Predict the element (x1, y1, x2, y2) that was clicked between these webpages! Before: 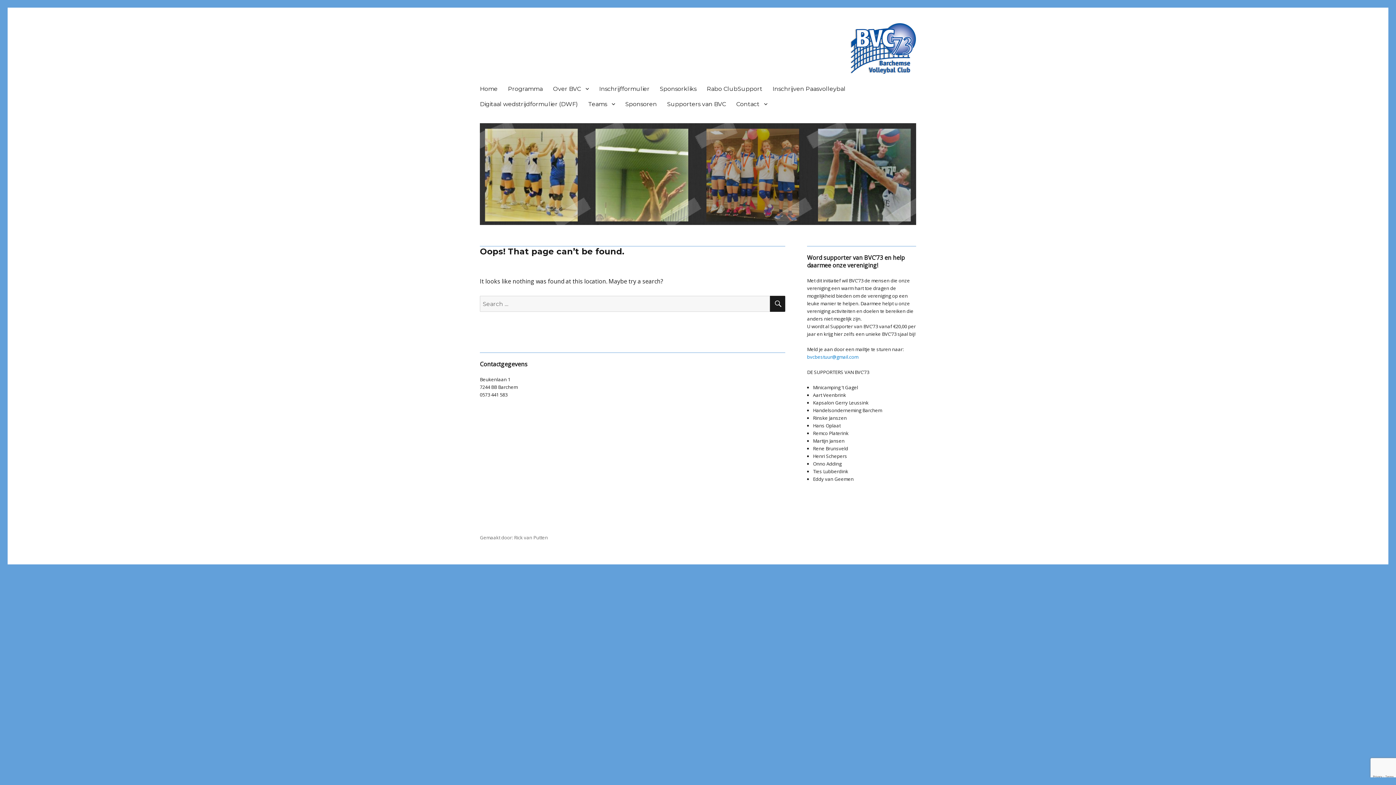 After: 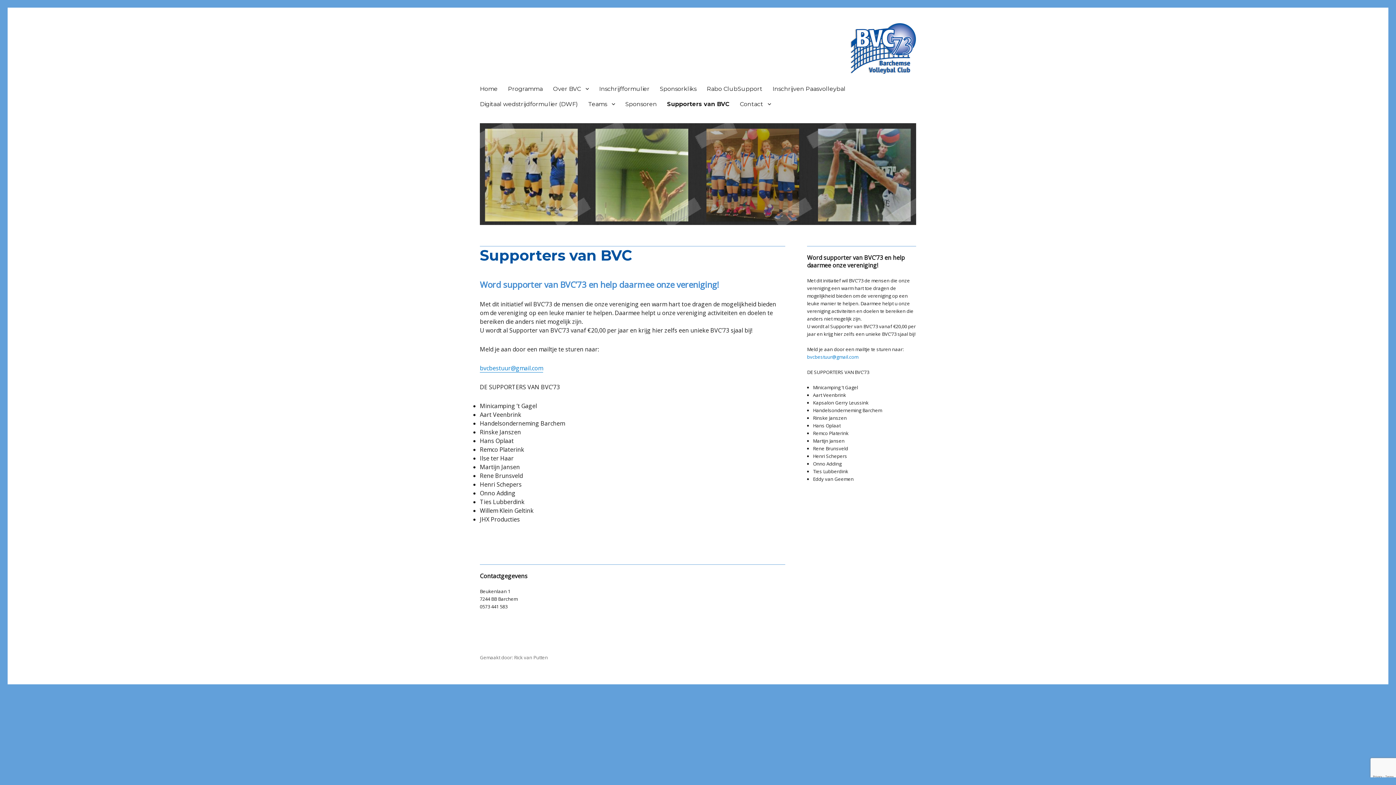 Action: bbox: (662, 96, 731, 111) label: Supporters van BVC